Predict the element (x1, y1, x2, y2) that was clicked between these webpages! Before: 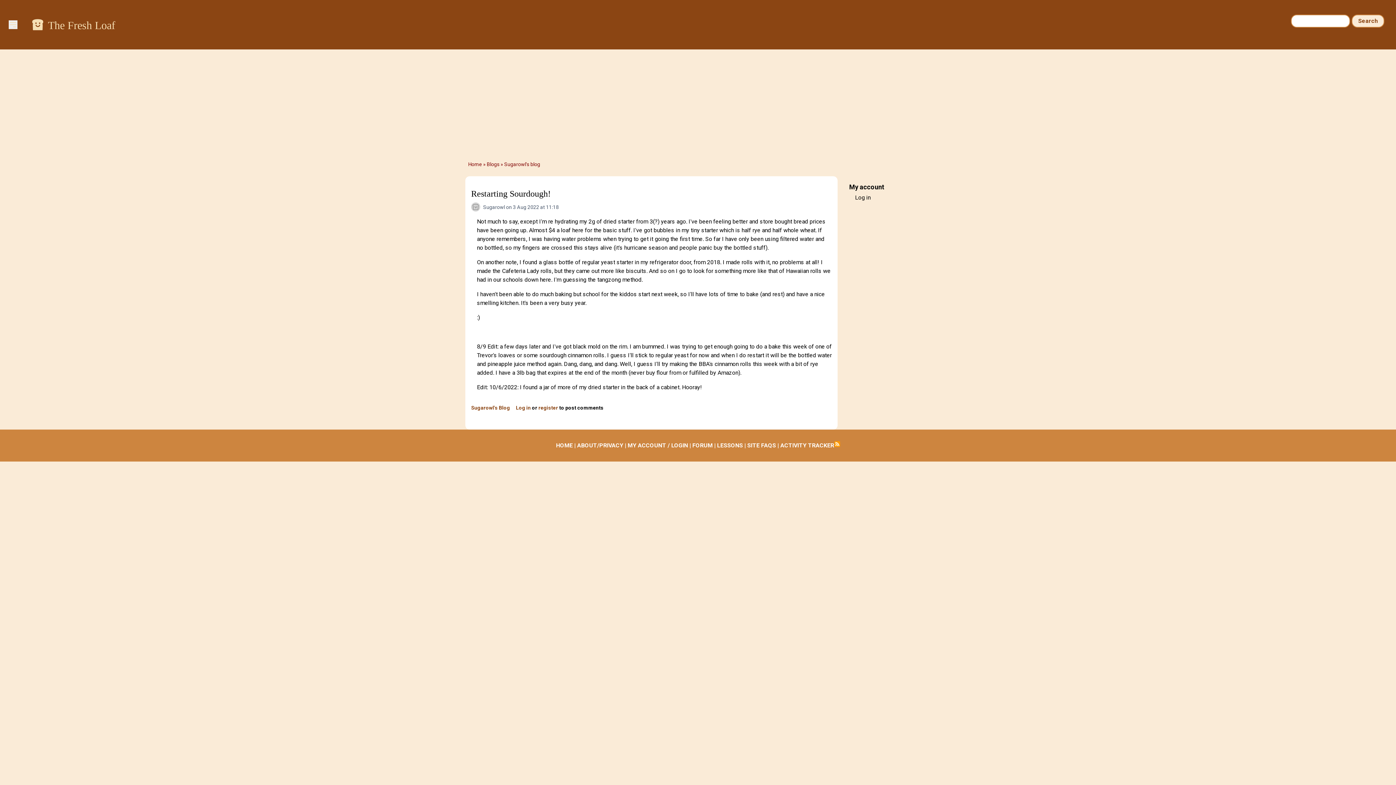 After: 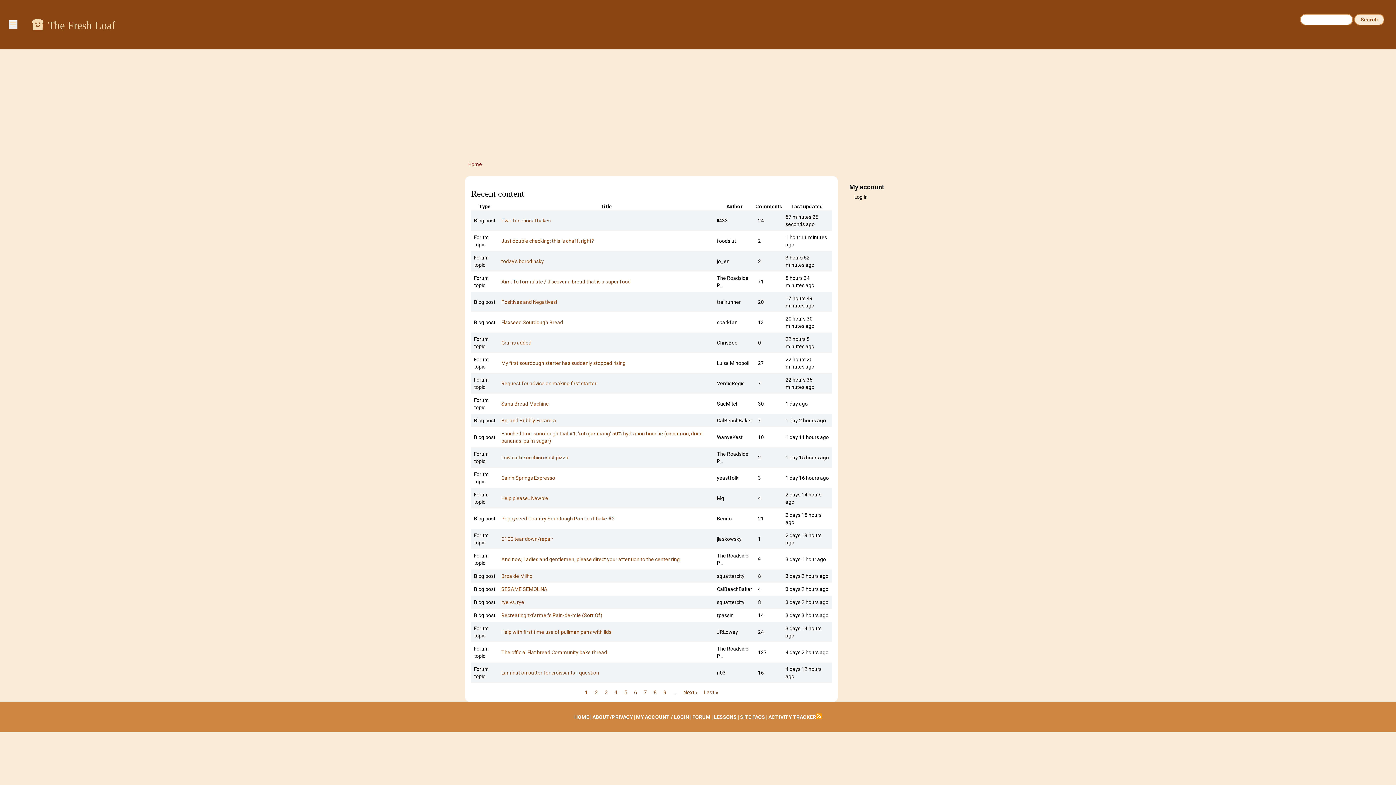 Action: bbox: (780, 442, 834, 449) label: ACTIVITY TRACKER